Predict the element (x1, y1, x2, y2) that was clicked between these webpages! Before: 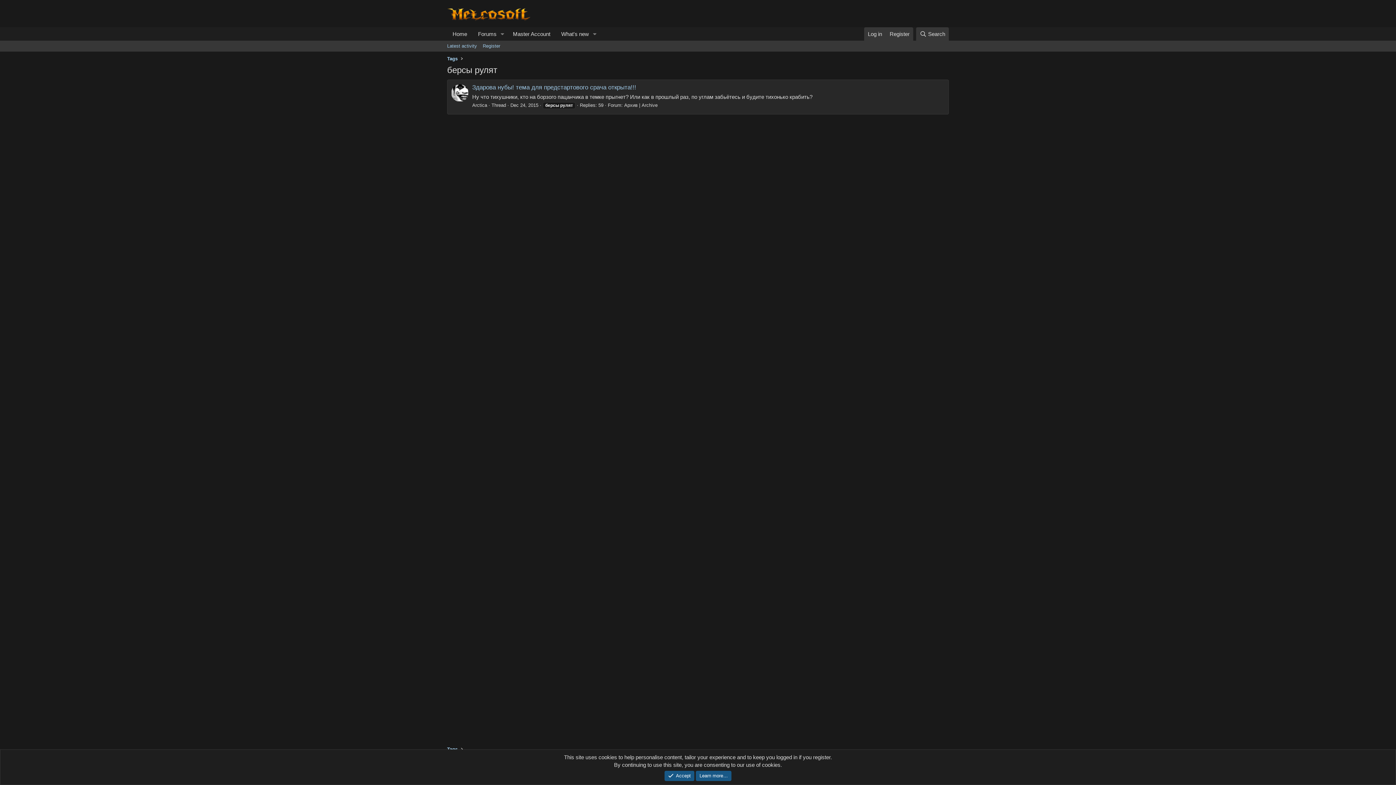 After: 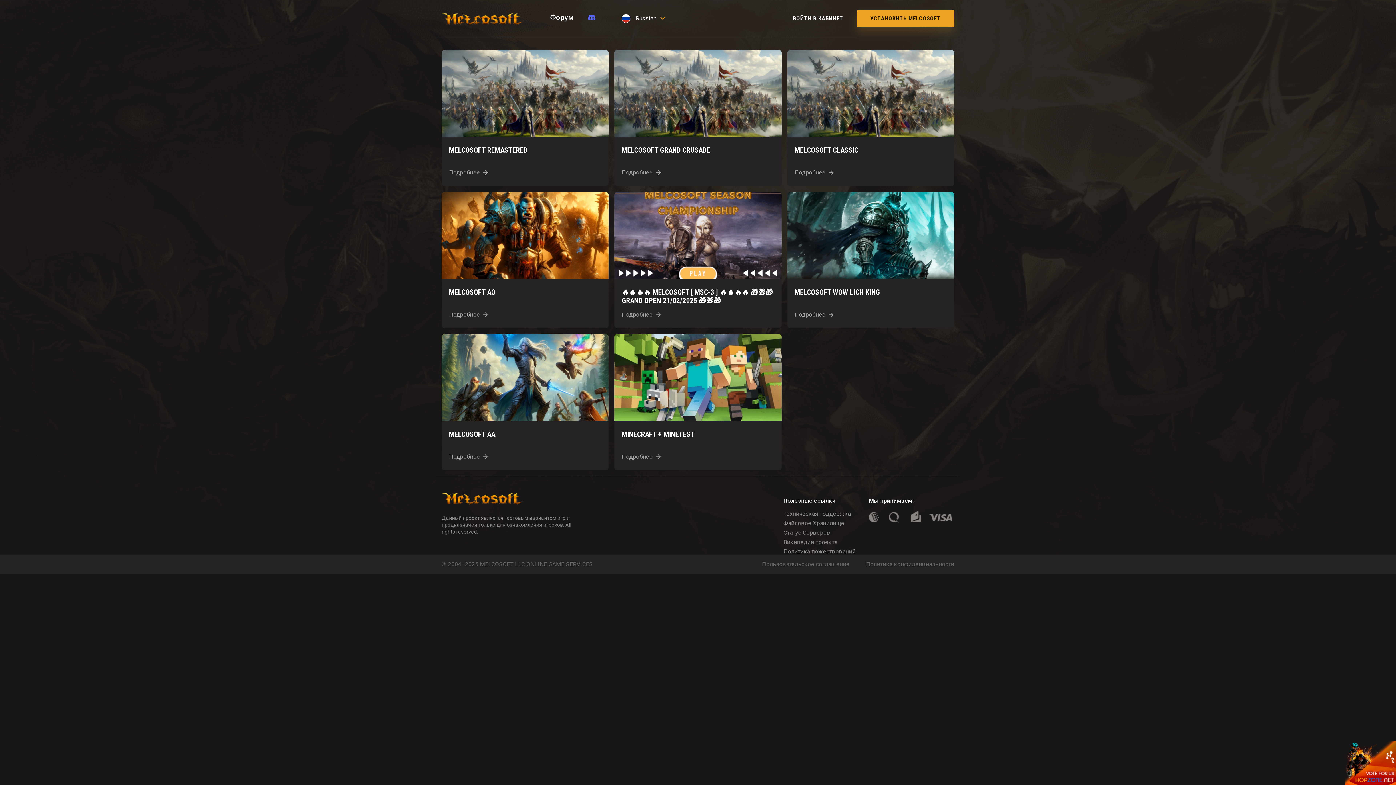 Action: bbox: (447, 27, 472, 40) label: Home